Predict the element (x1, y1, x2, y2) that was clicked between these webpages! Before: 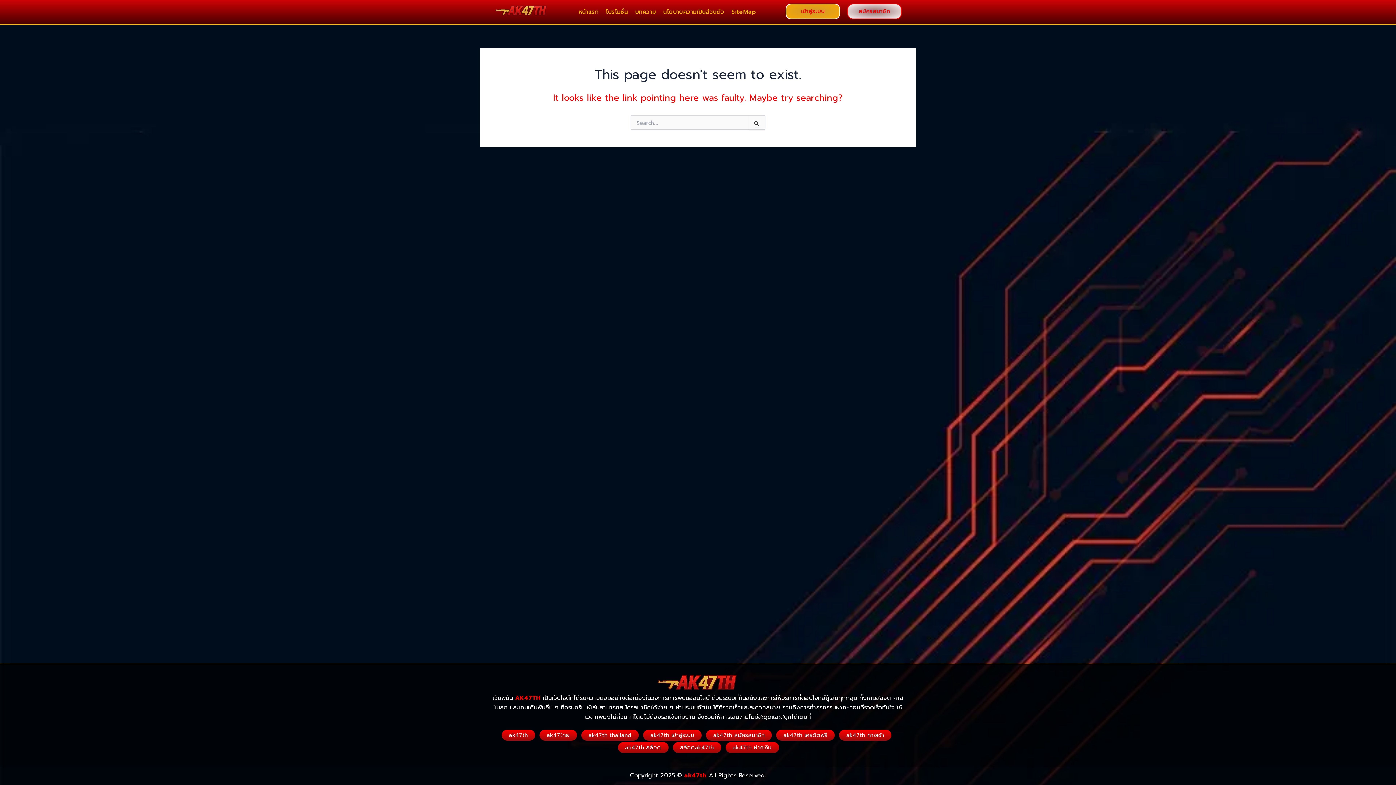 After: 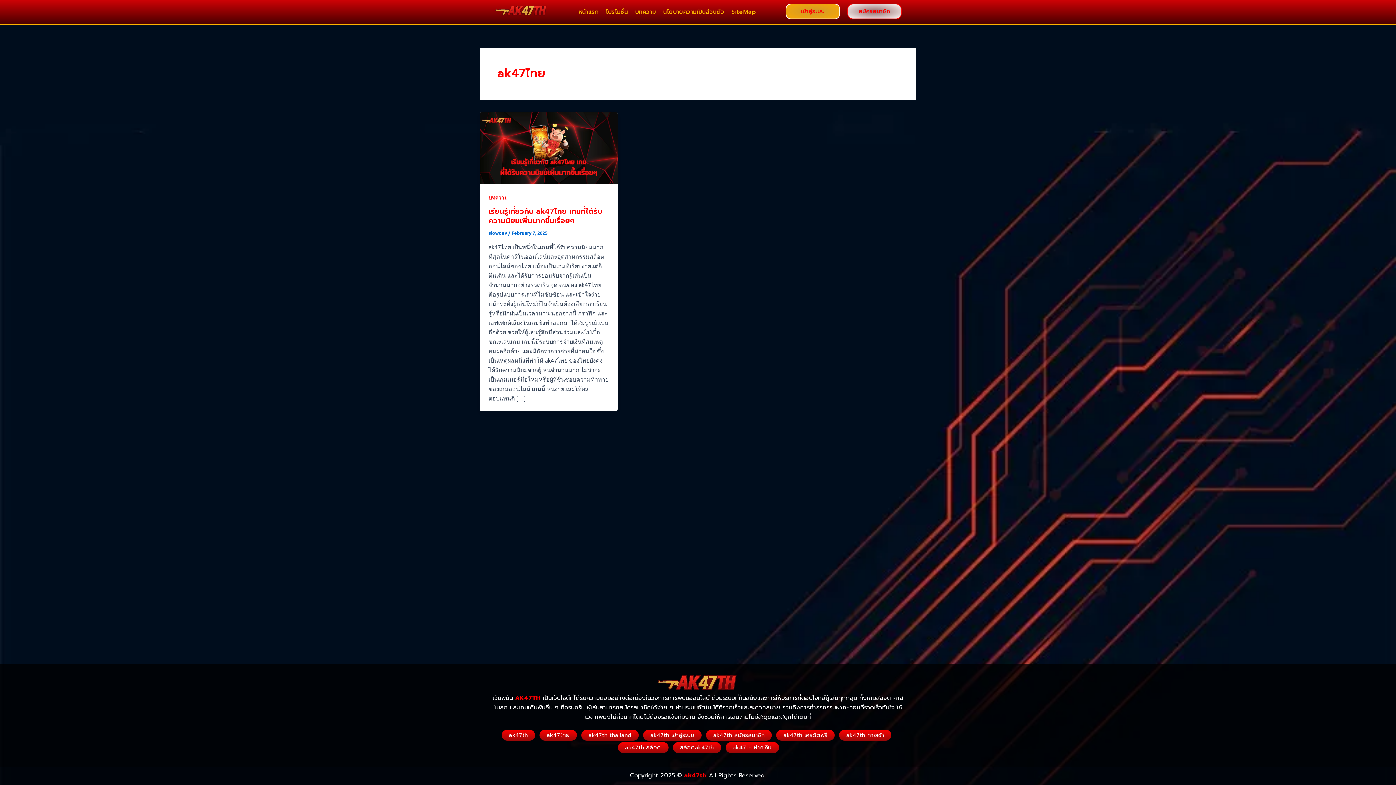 Action: label: ak47ไทย bbox: (539, 730, 577, 741)